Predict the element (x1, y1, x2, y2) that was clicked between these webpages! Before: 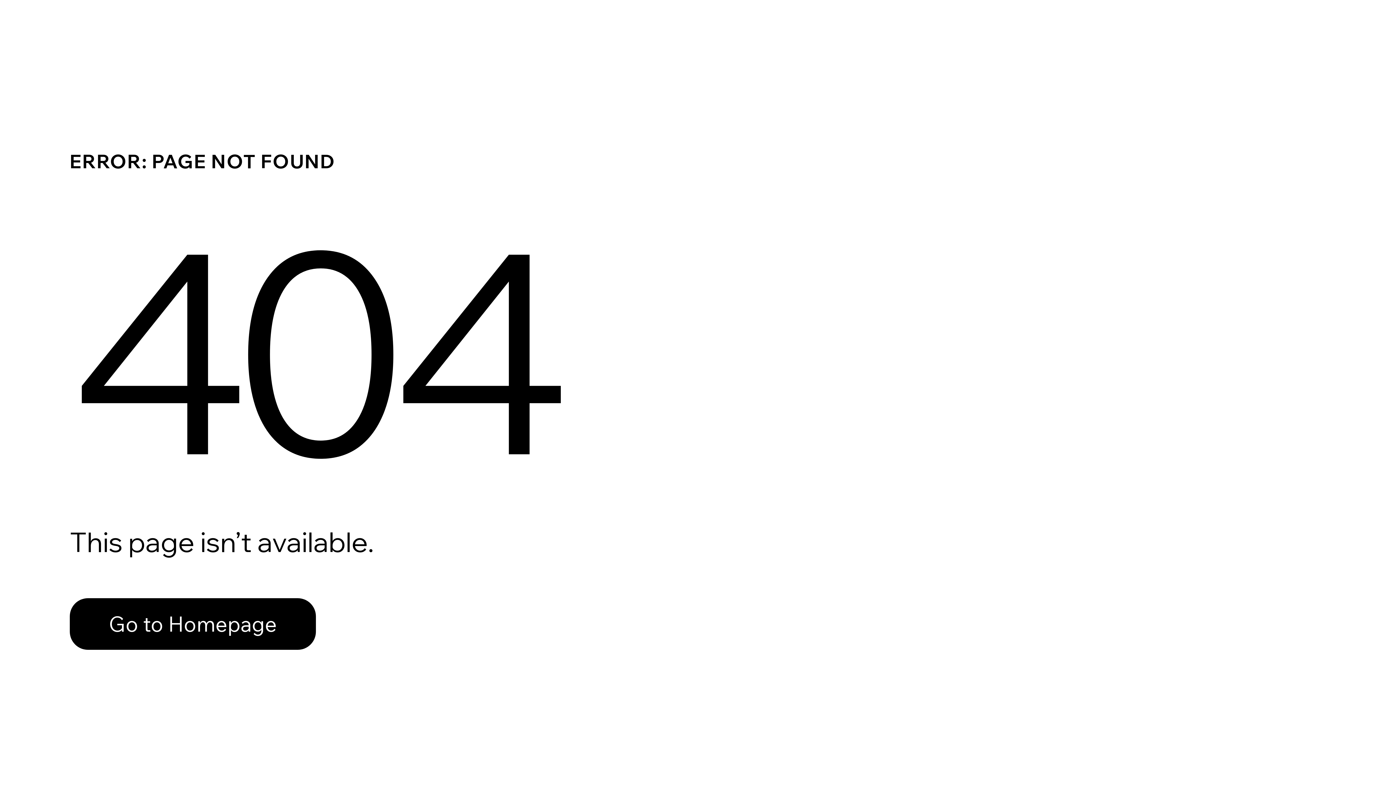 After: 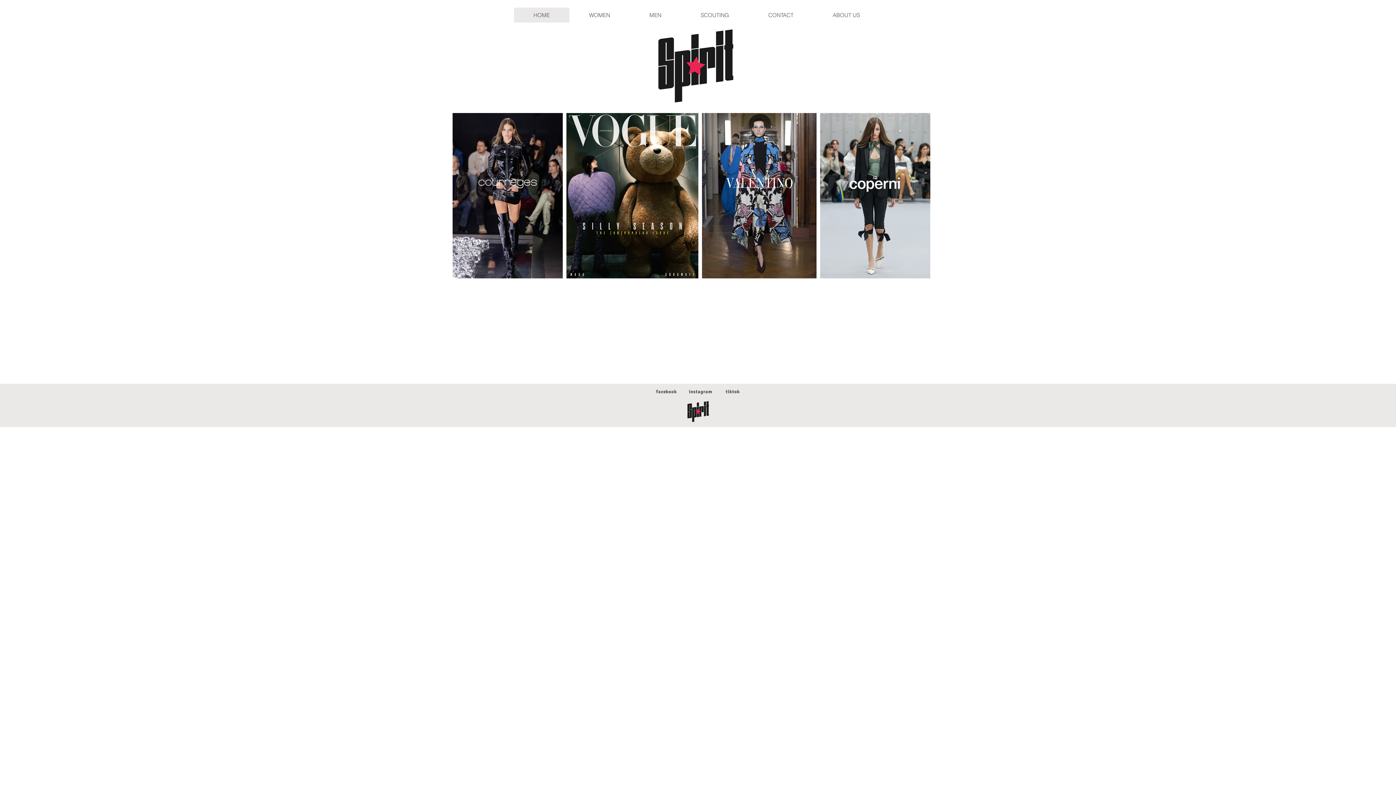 Action: bbox: (69, 582, 768, 659) label: Go to Homepage